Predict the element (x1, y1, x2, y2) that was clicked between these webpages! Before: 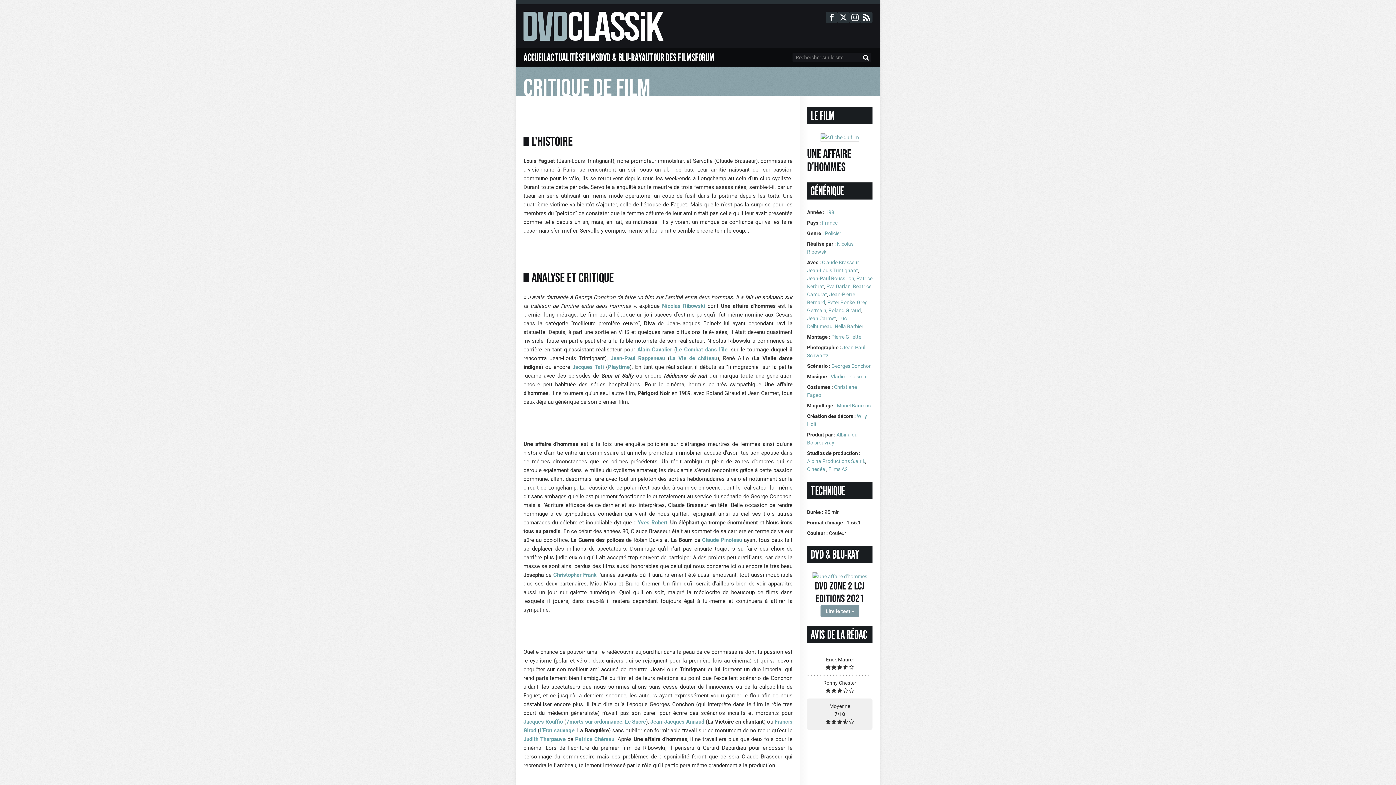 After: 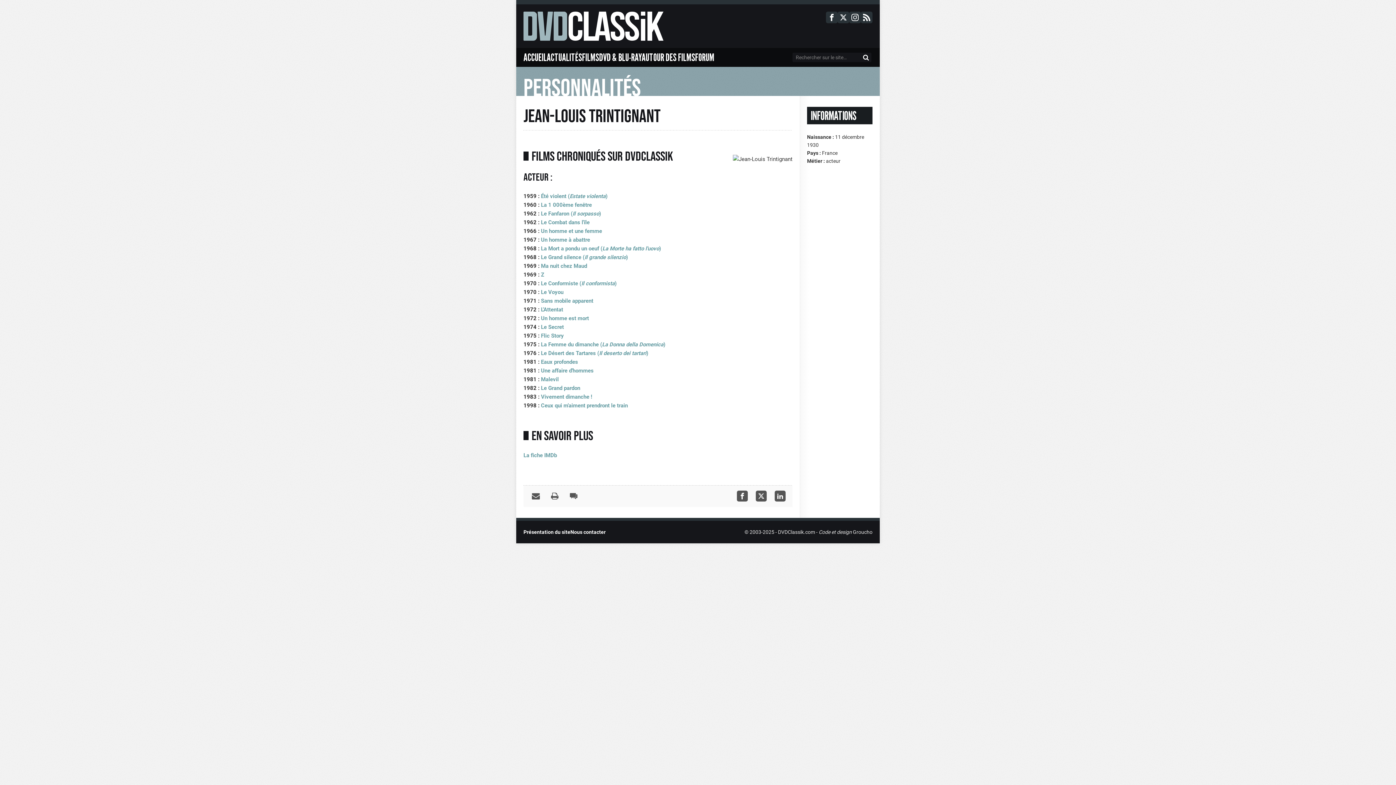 Action: label: Jean-Louis Trintignant bbox: (807, 267, 858, 273)